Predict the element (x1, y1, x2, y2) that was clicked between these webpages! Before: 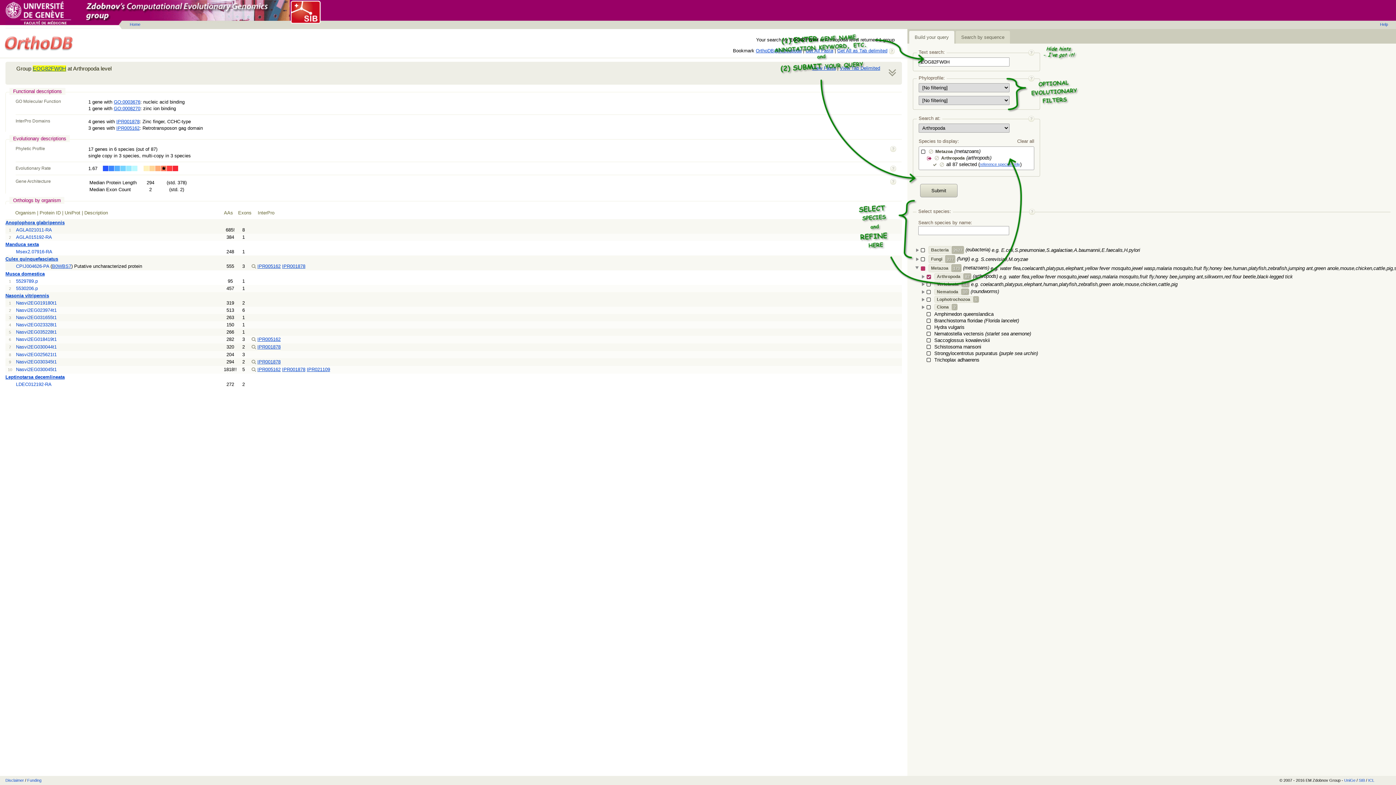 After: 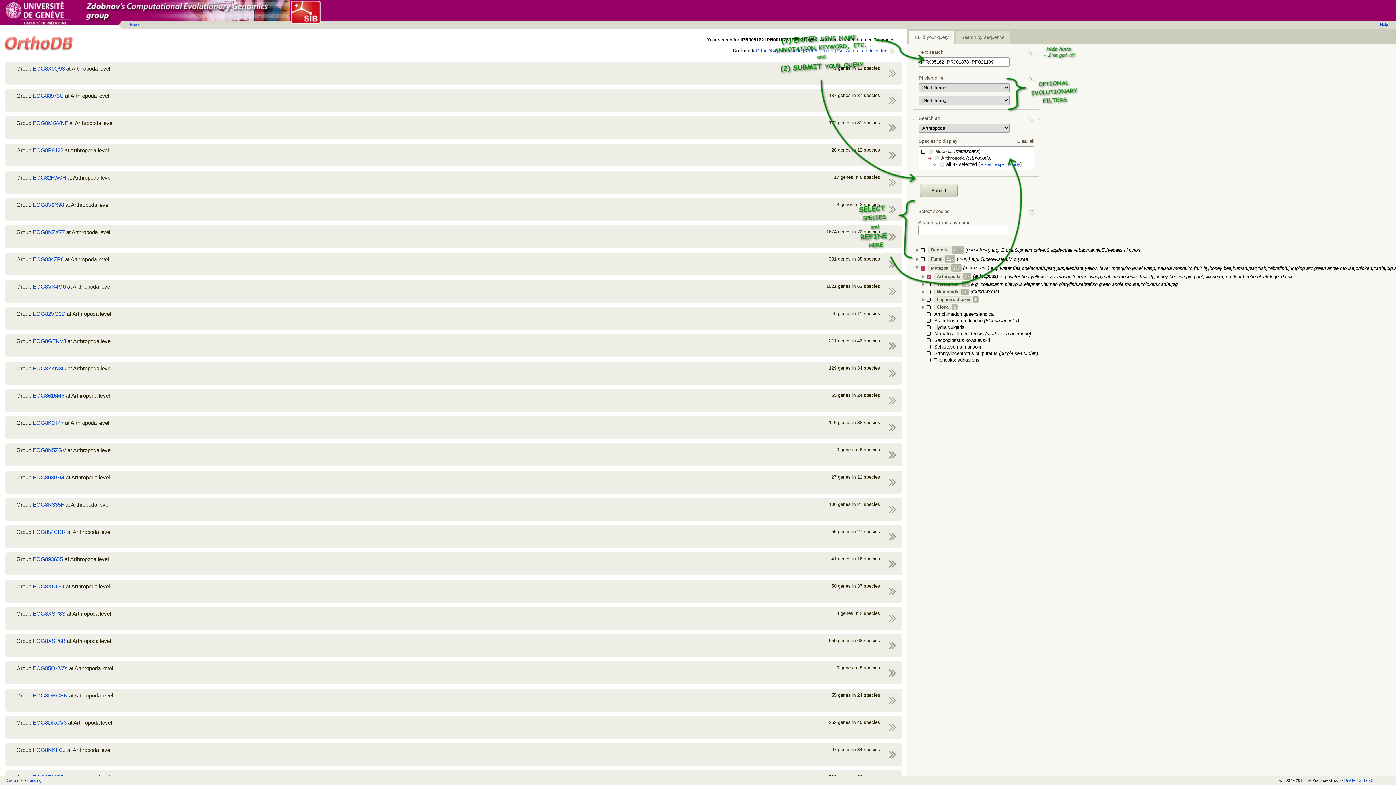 Action: bbox: (251, 367, 256, 372)